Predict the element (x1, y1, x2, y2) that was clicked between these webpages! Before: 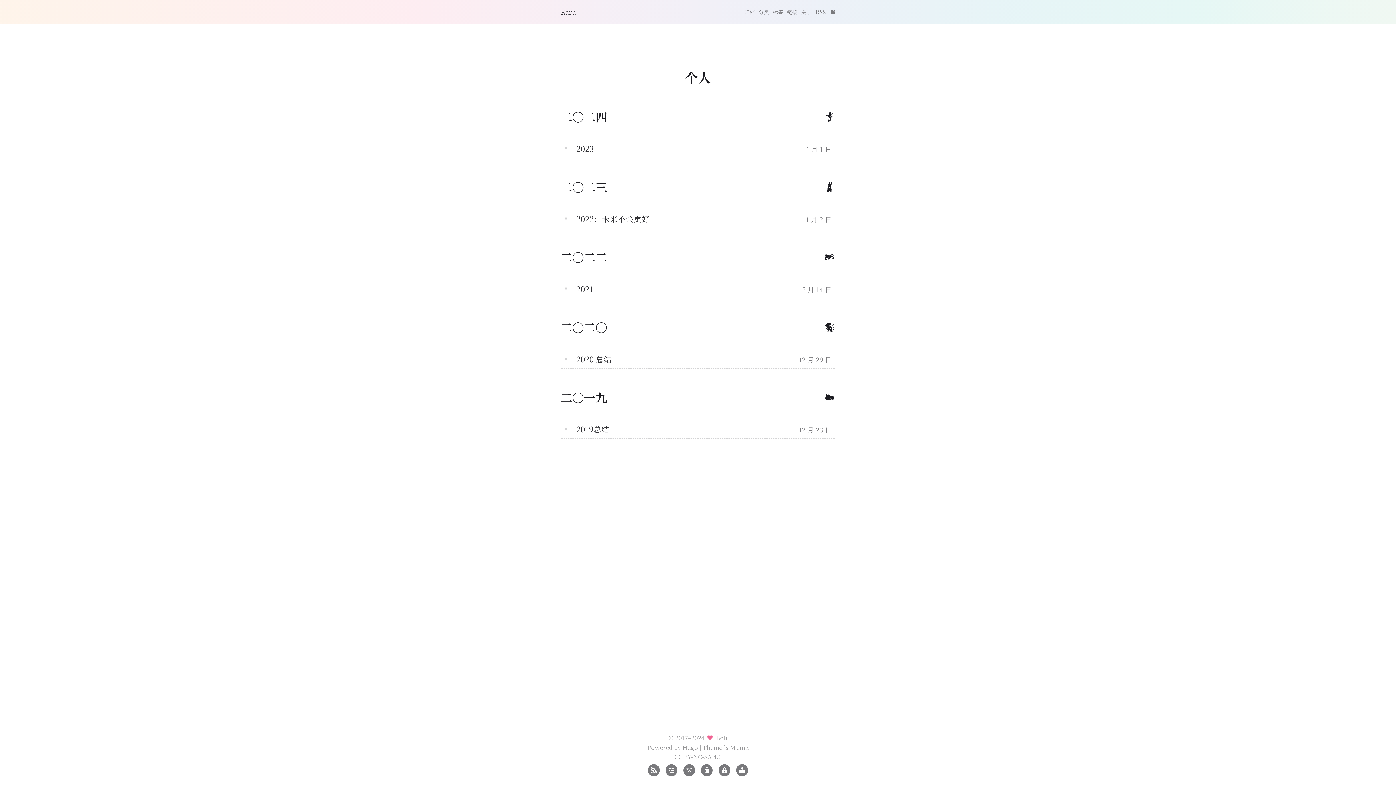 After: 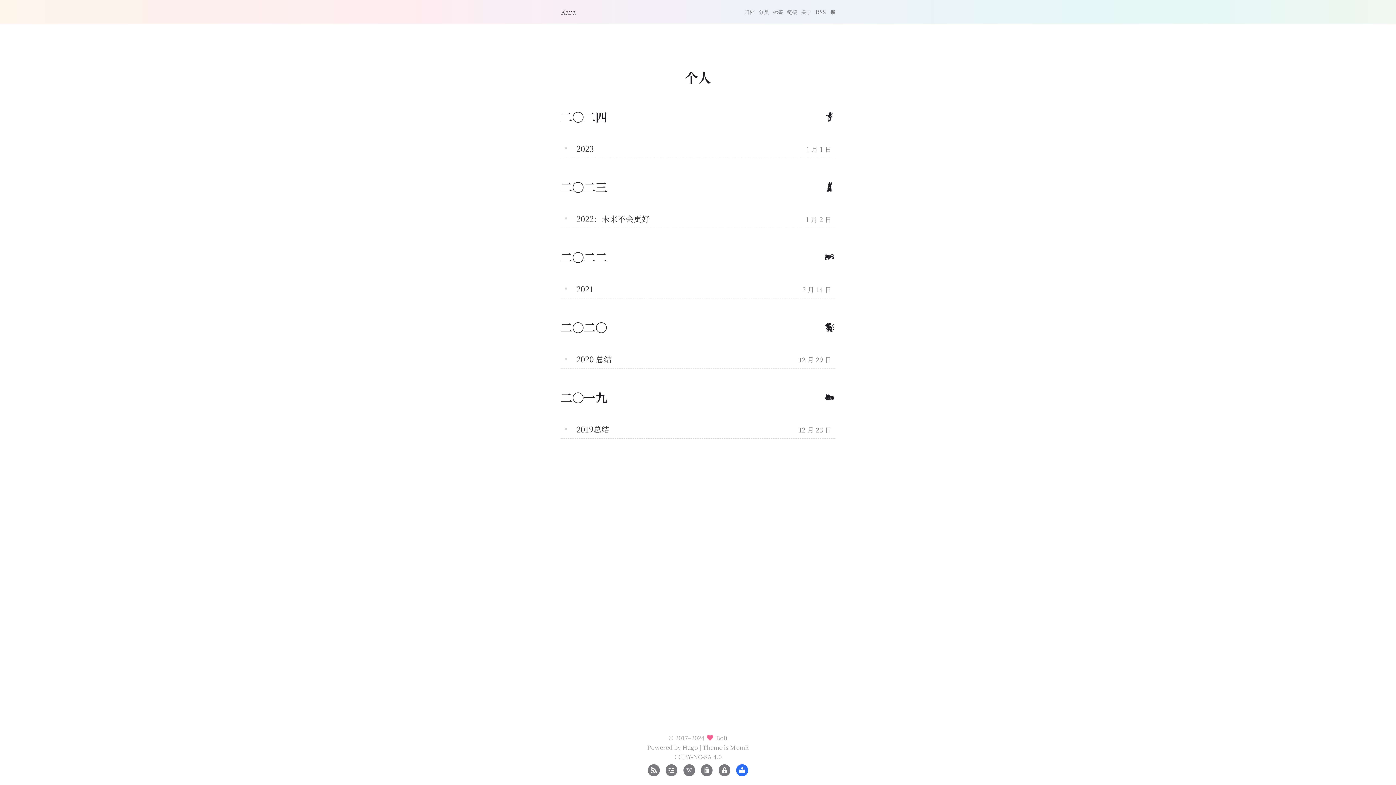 Action: bbox: (736, 765, 748, 774)